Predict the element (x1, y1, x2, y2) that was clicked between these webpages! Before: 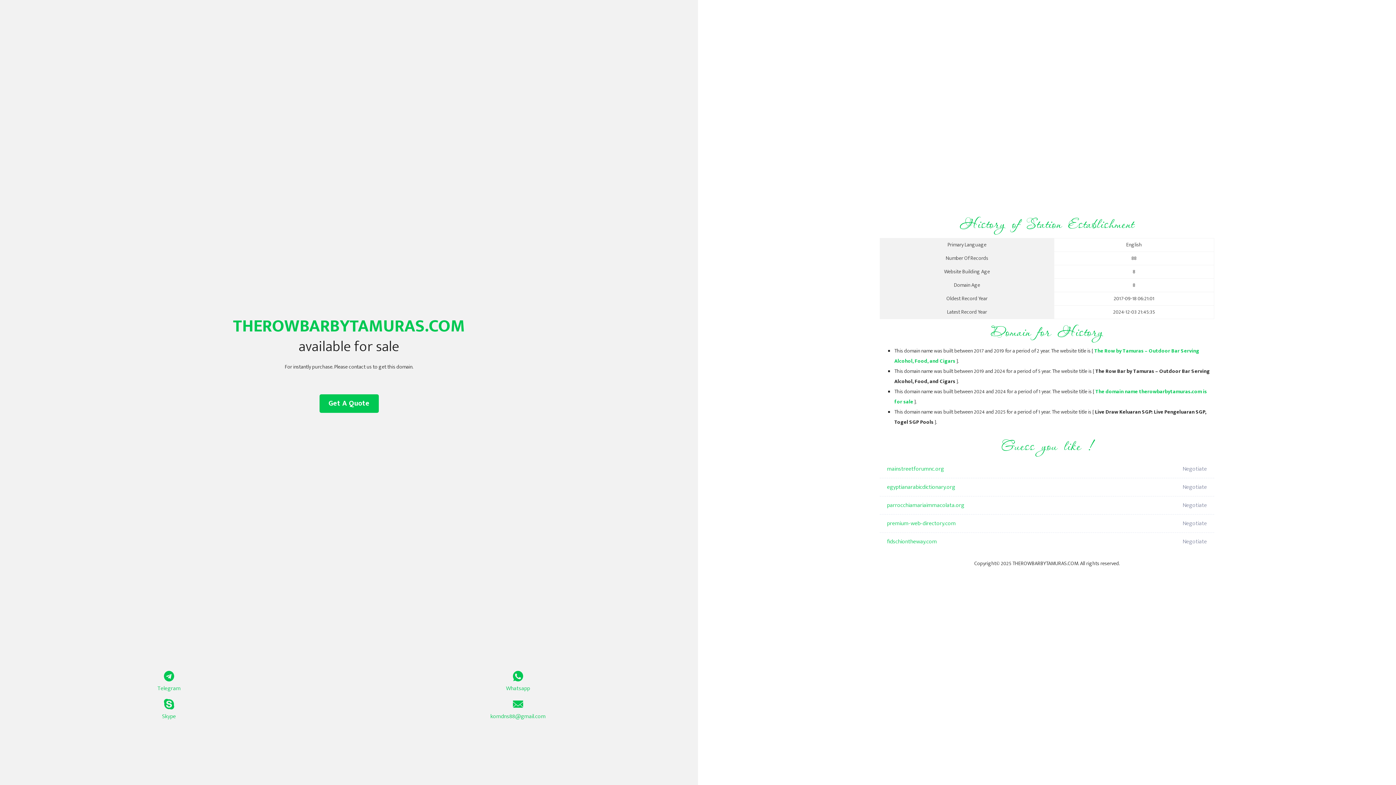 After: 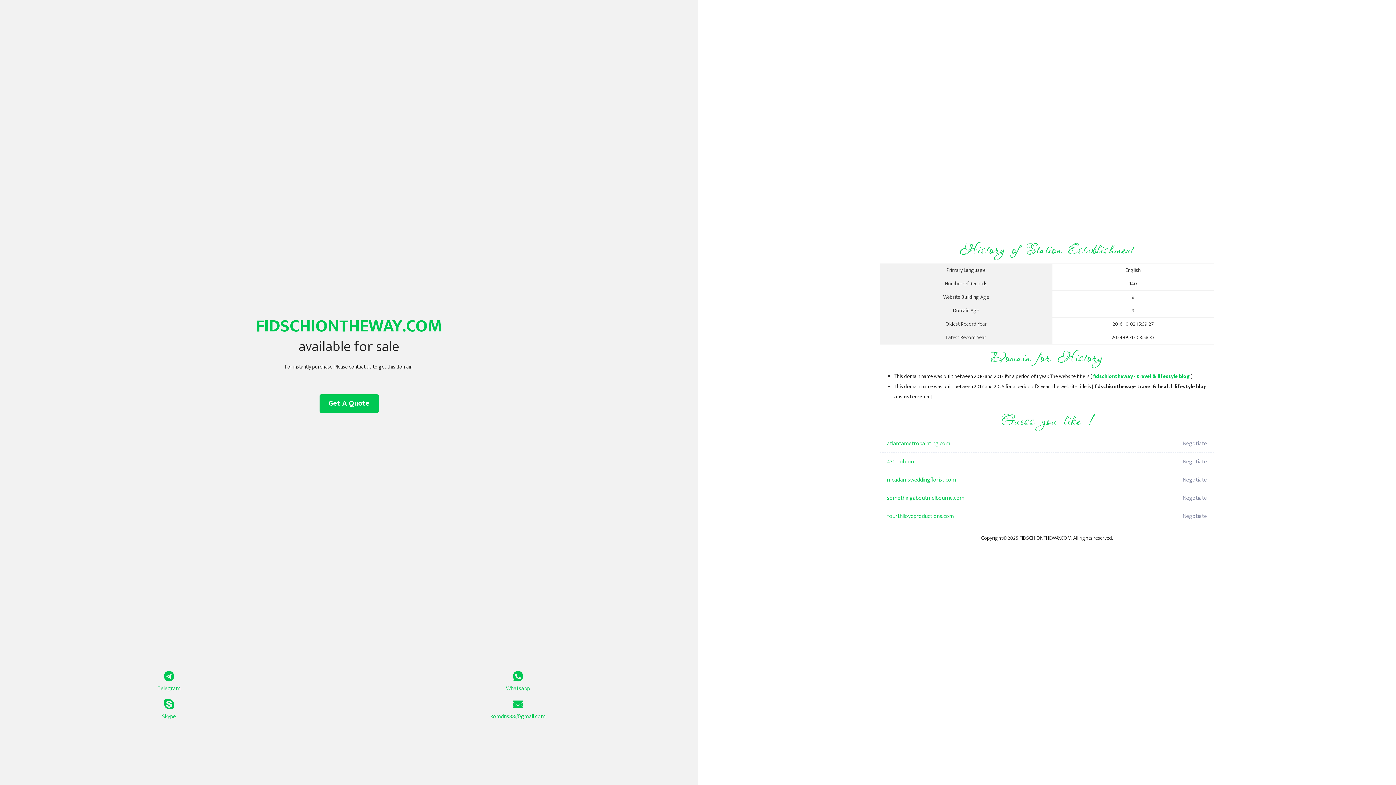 Action: label: fidschiontheway.com bbox: (887, 533, 1098, 551)